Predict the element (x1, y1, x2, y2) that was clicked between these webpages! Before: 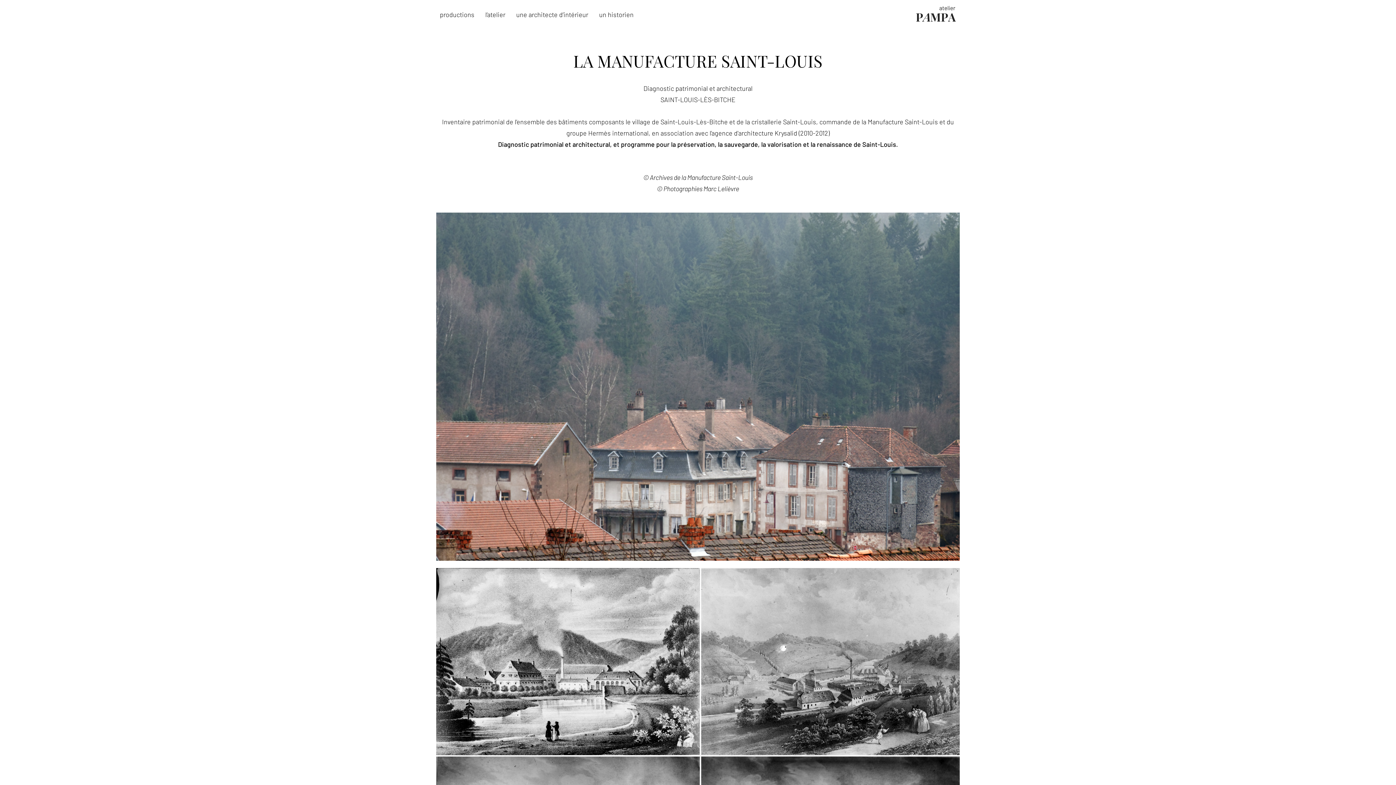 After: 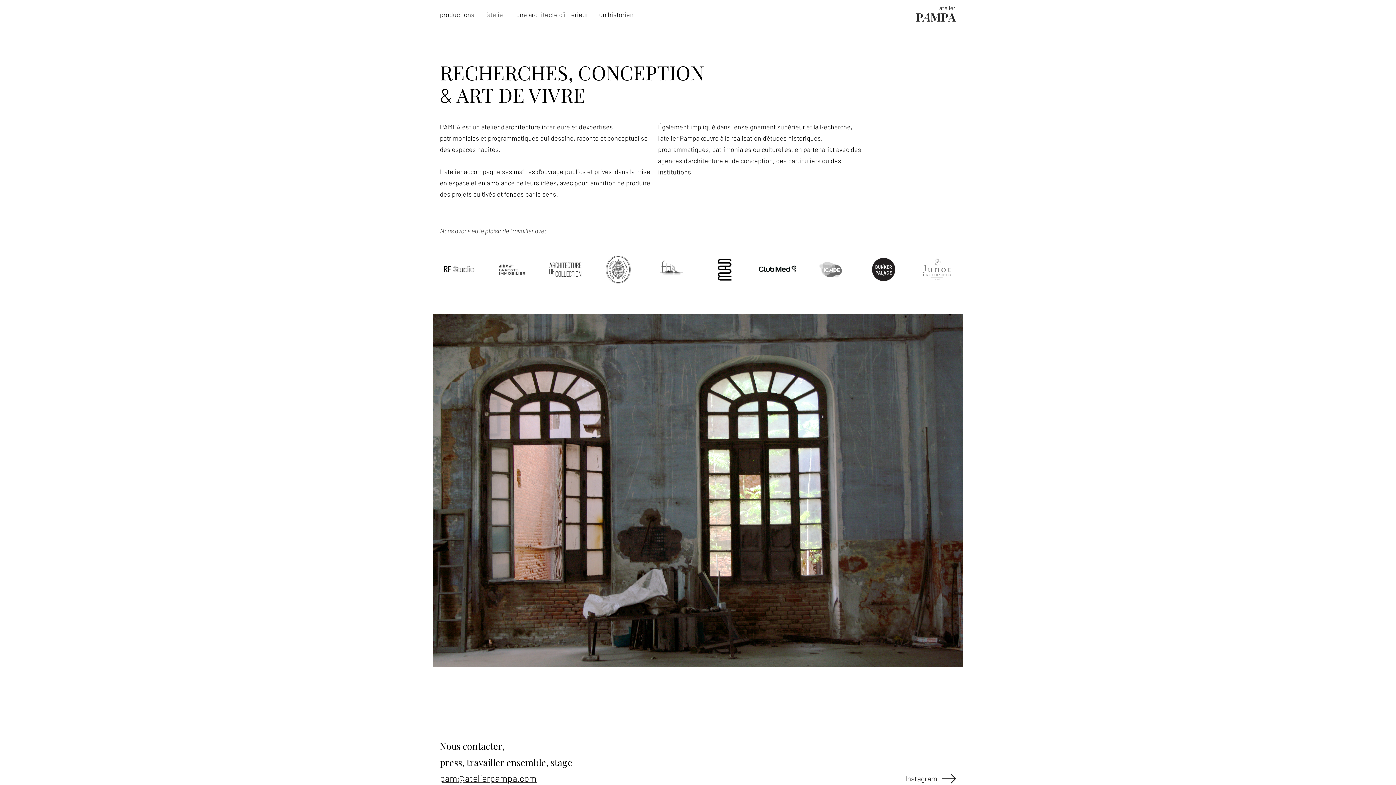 Action: bbox: (485, 10, 516, 18) label: l’atelier